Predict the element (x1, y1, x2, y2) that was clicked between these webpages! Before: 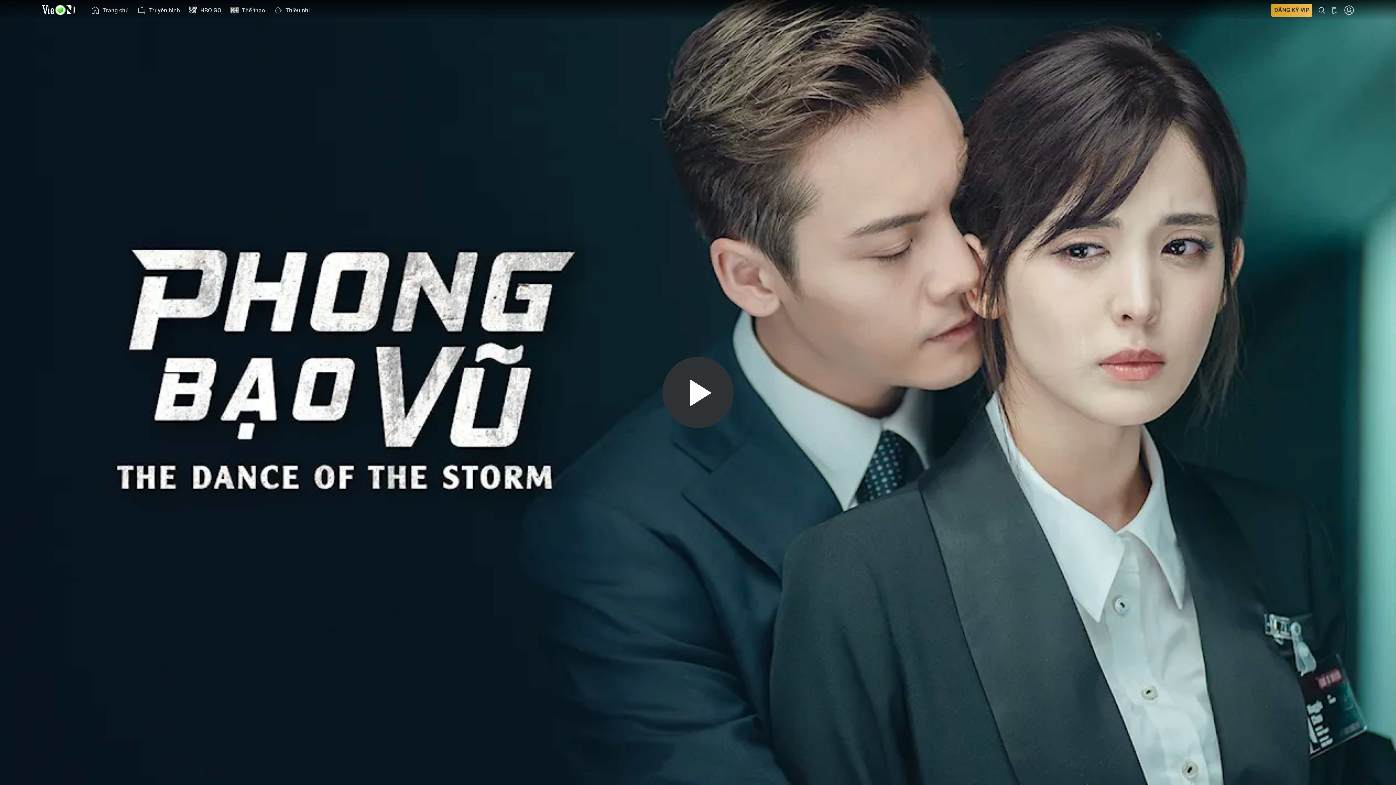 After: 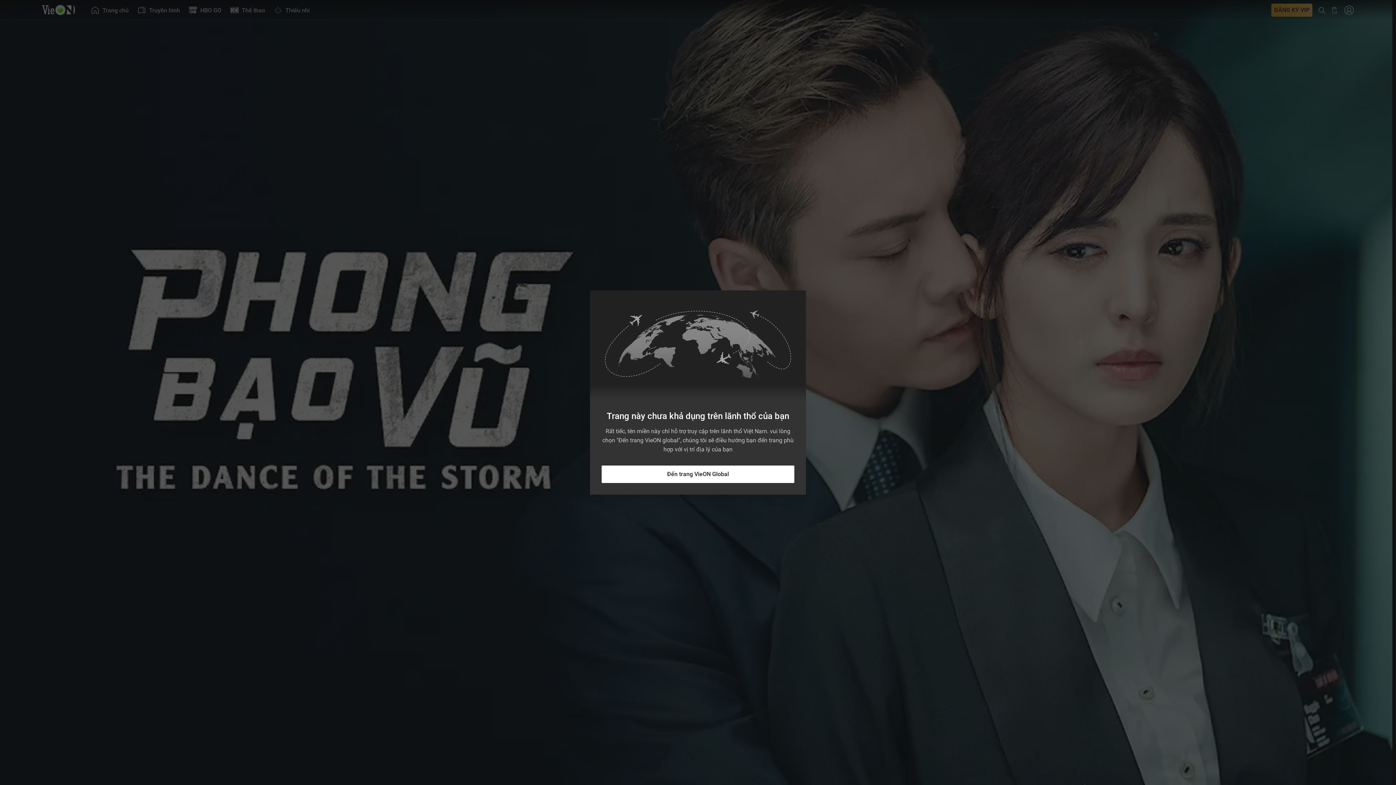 Action: label: Thiếu nhi bbox: (273, 0, 309, 20)